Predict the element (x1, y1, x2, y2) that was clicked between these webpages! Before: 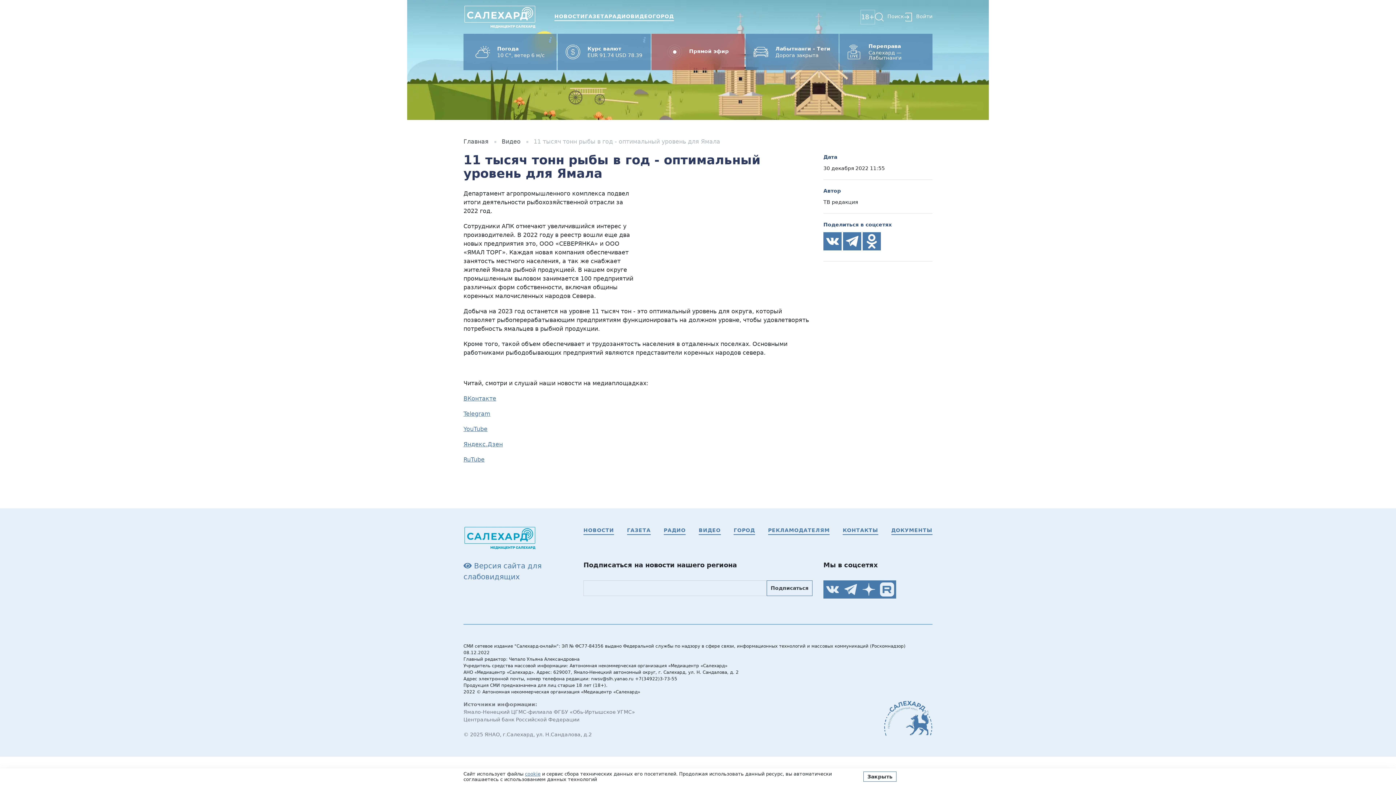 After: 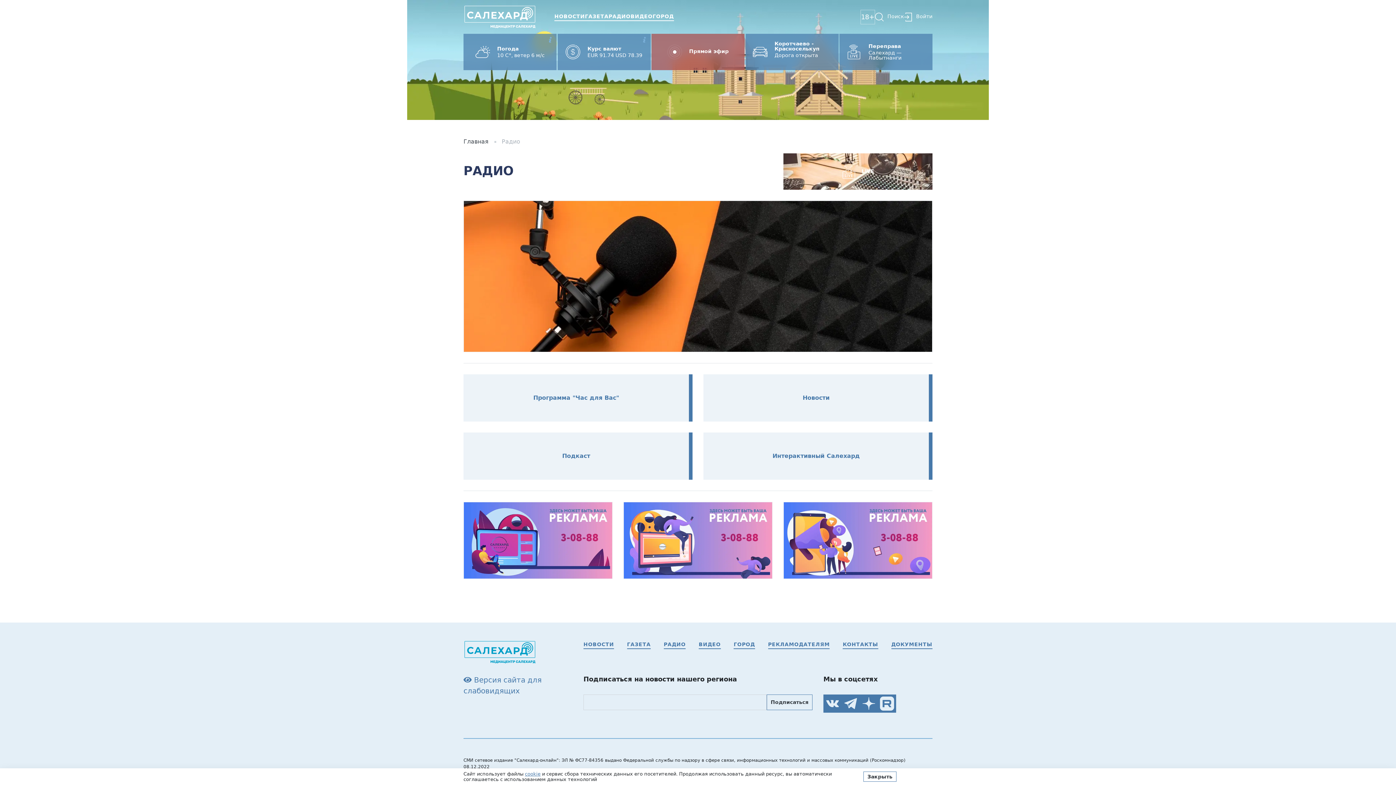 Action: label: РАДИО bbox: (663, 526, 685, 535)